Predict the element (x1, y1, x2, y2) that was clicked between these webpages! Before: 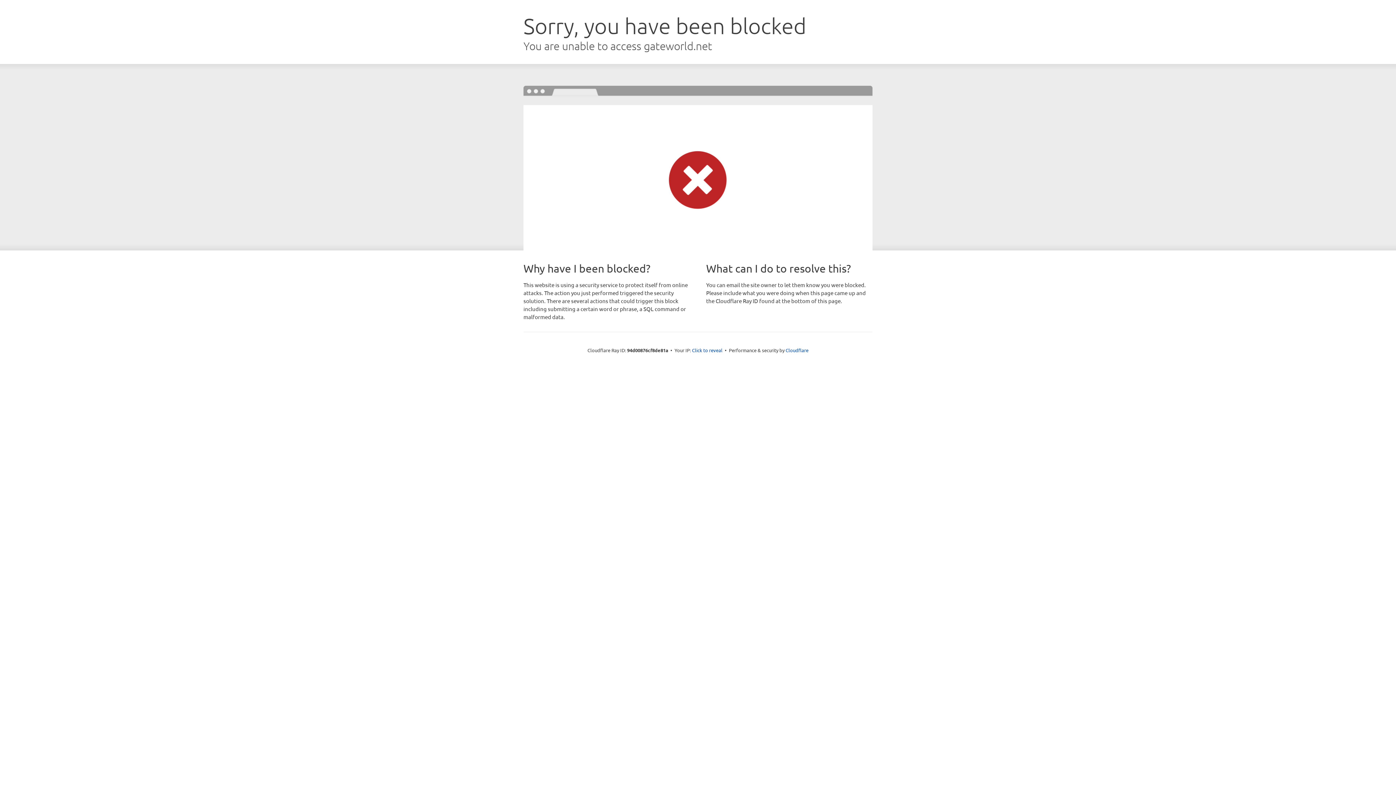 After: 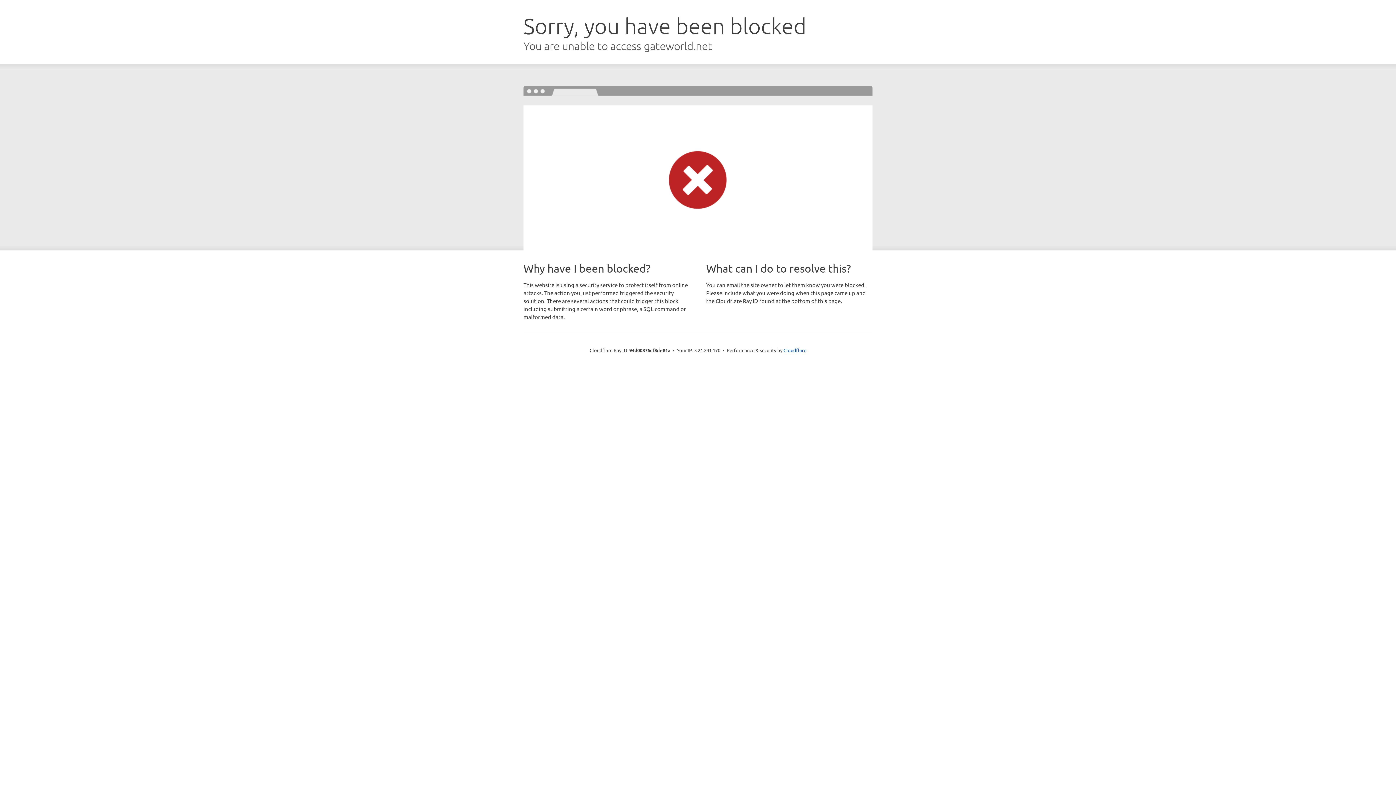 Action: label: Click to reveal bbox: (692, 346, 722, 353)